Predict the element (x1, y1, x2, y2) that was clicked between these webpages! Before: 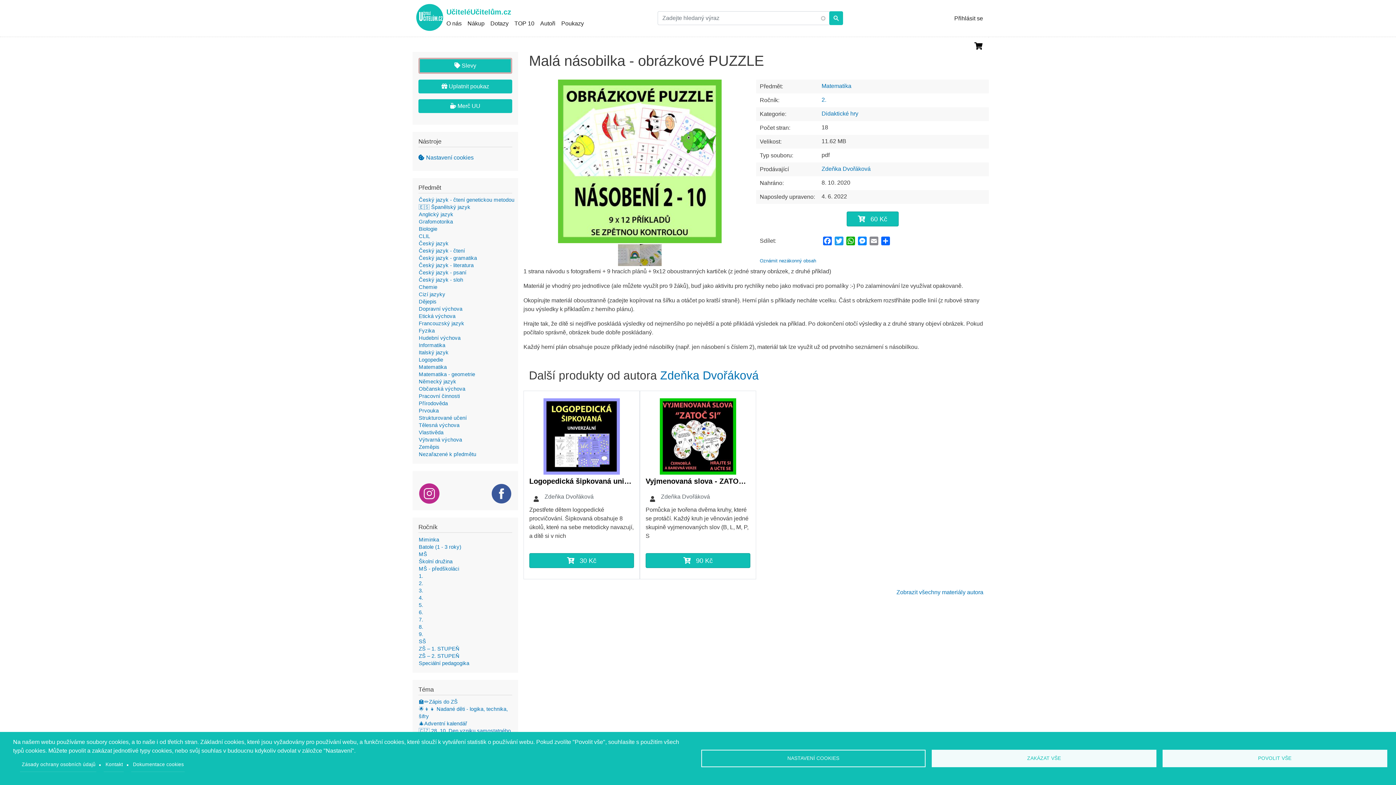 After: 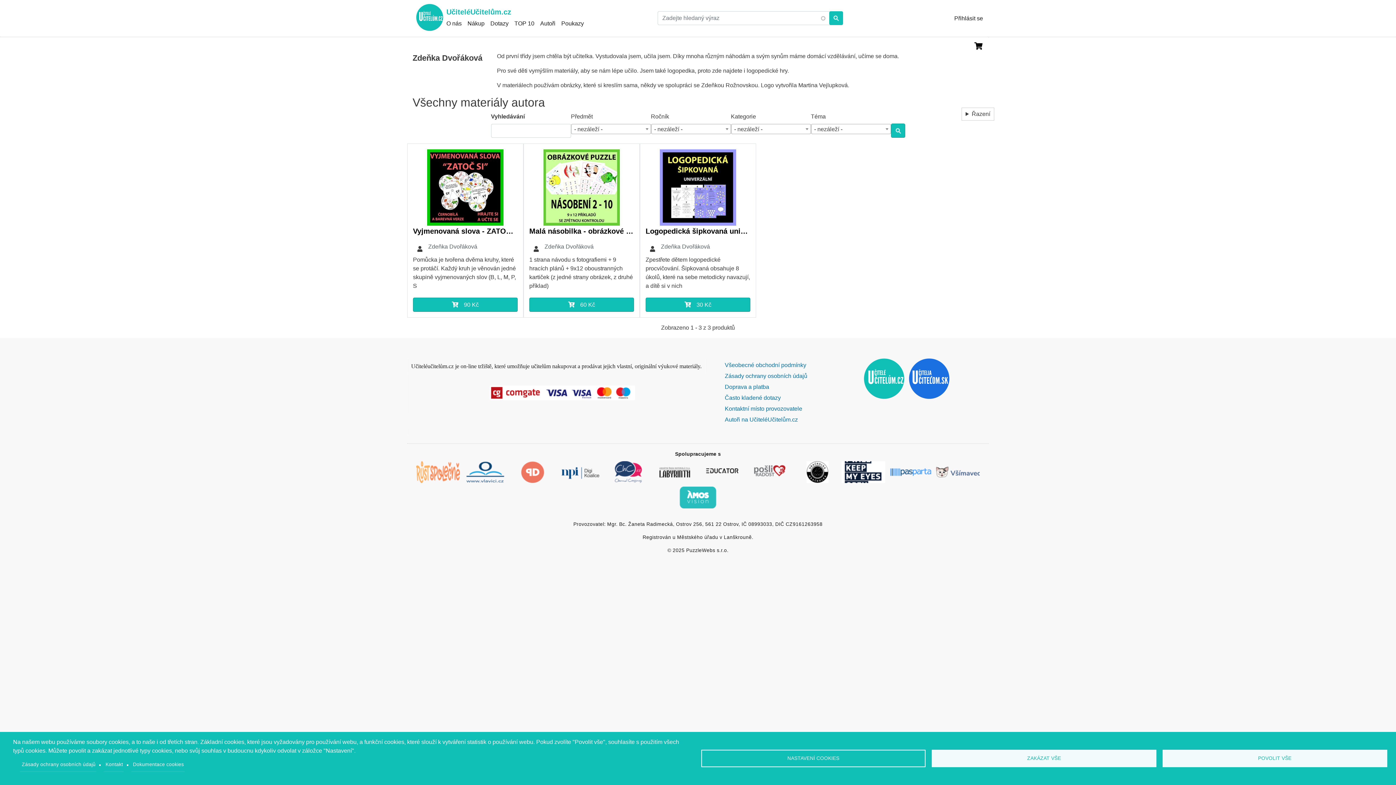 Action: label: Zobrazit všechny materiály autora bbox: (529, 588, 983, 597)